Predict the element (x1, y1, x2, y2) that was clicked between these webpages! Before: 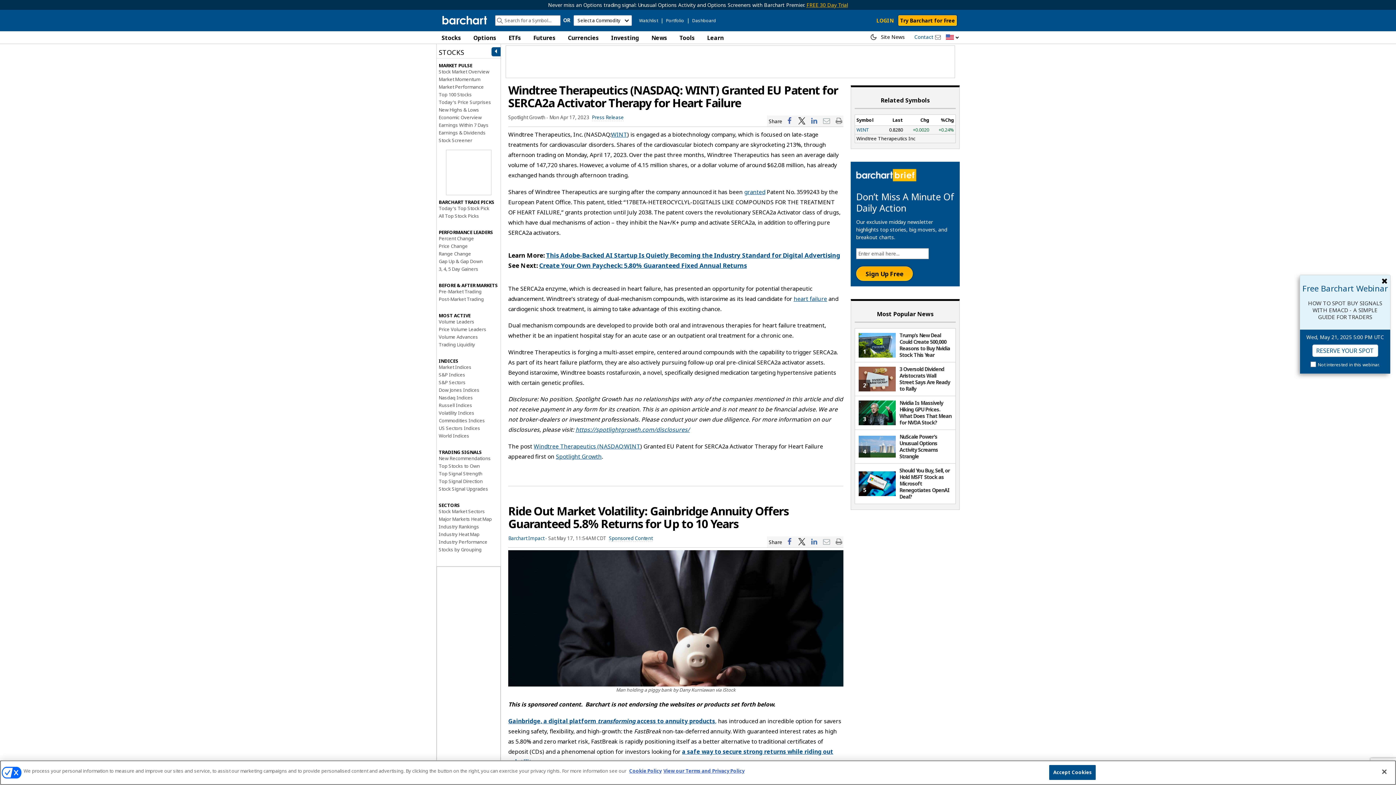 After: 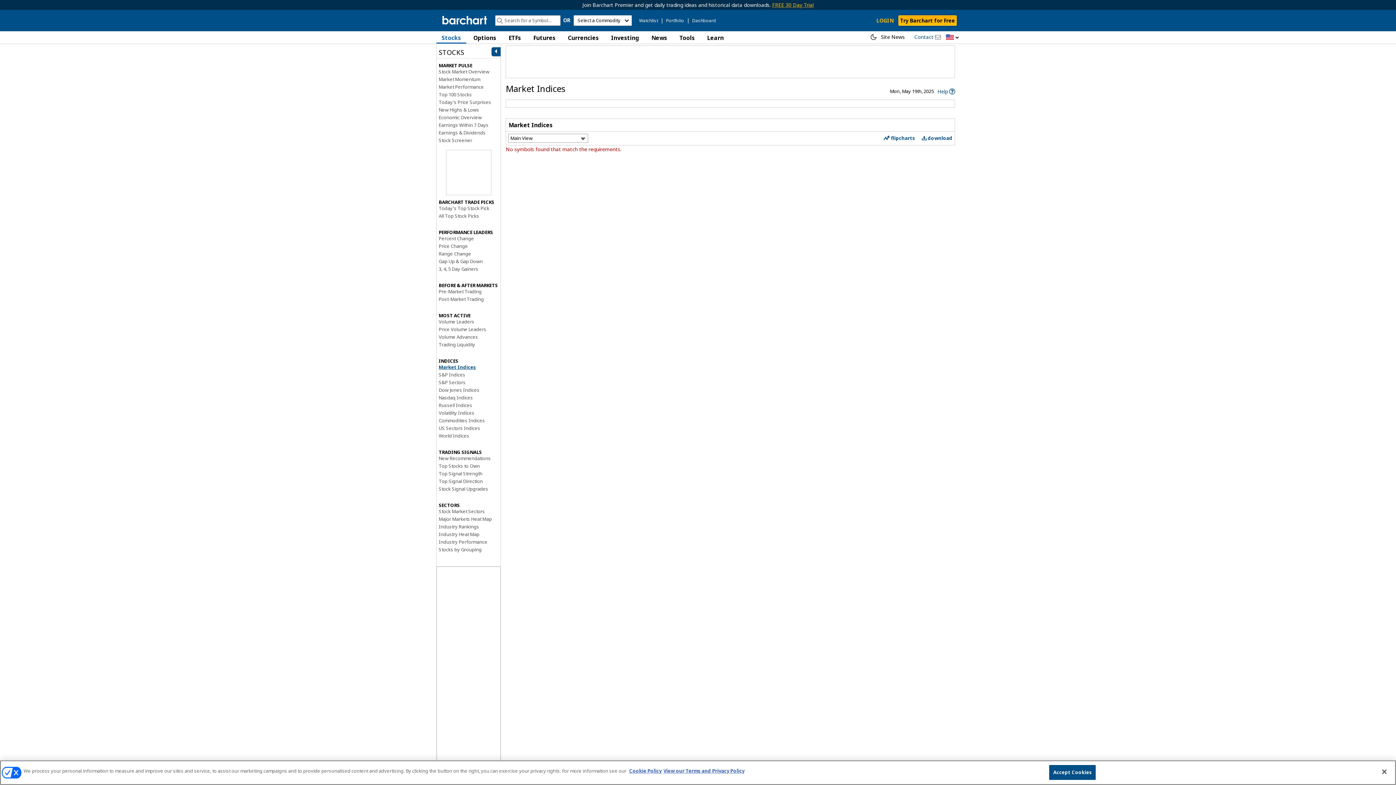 Action: bbox: (438, 364, 471, 370) label: Market Indices